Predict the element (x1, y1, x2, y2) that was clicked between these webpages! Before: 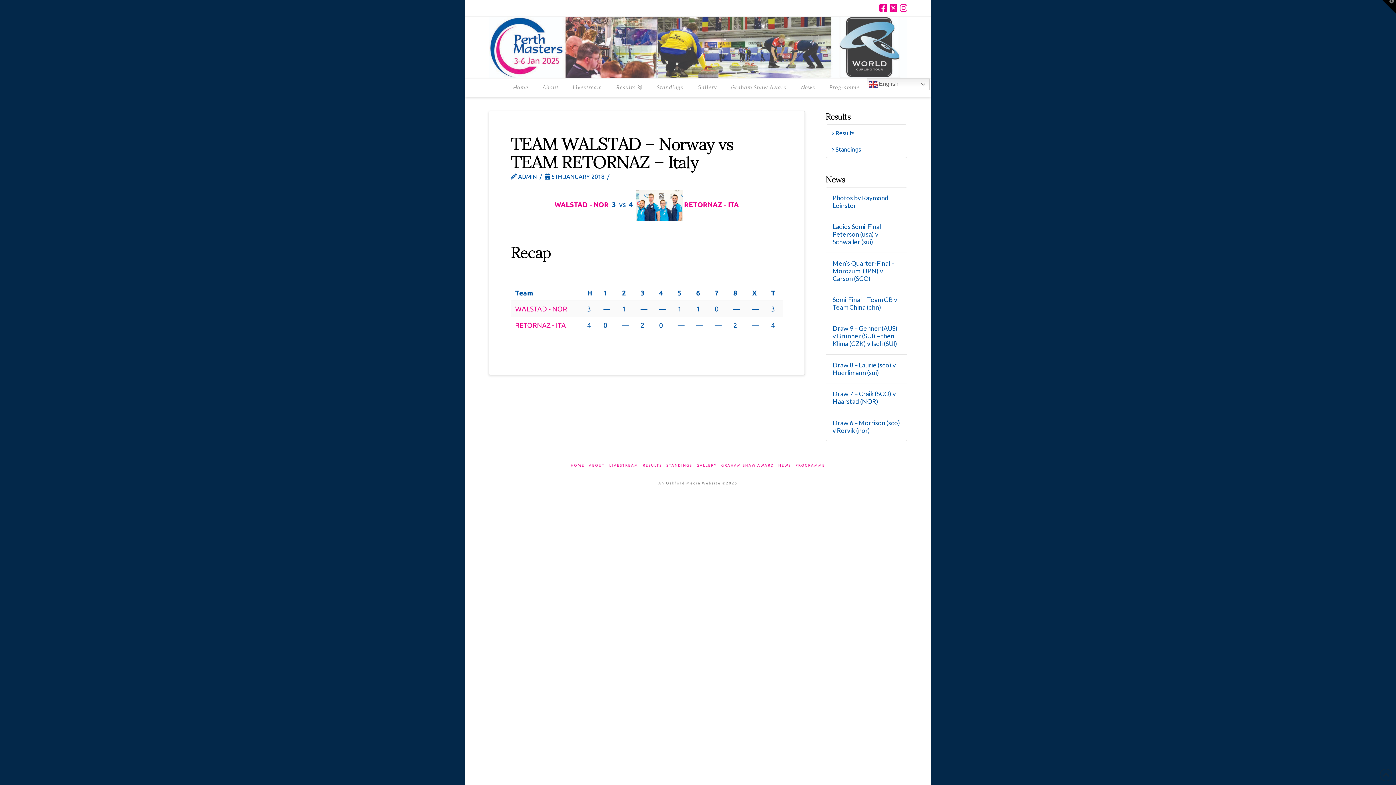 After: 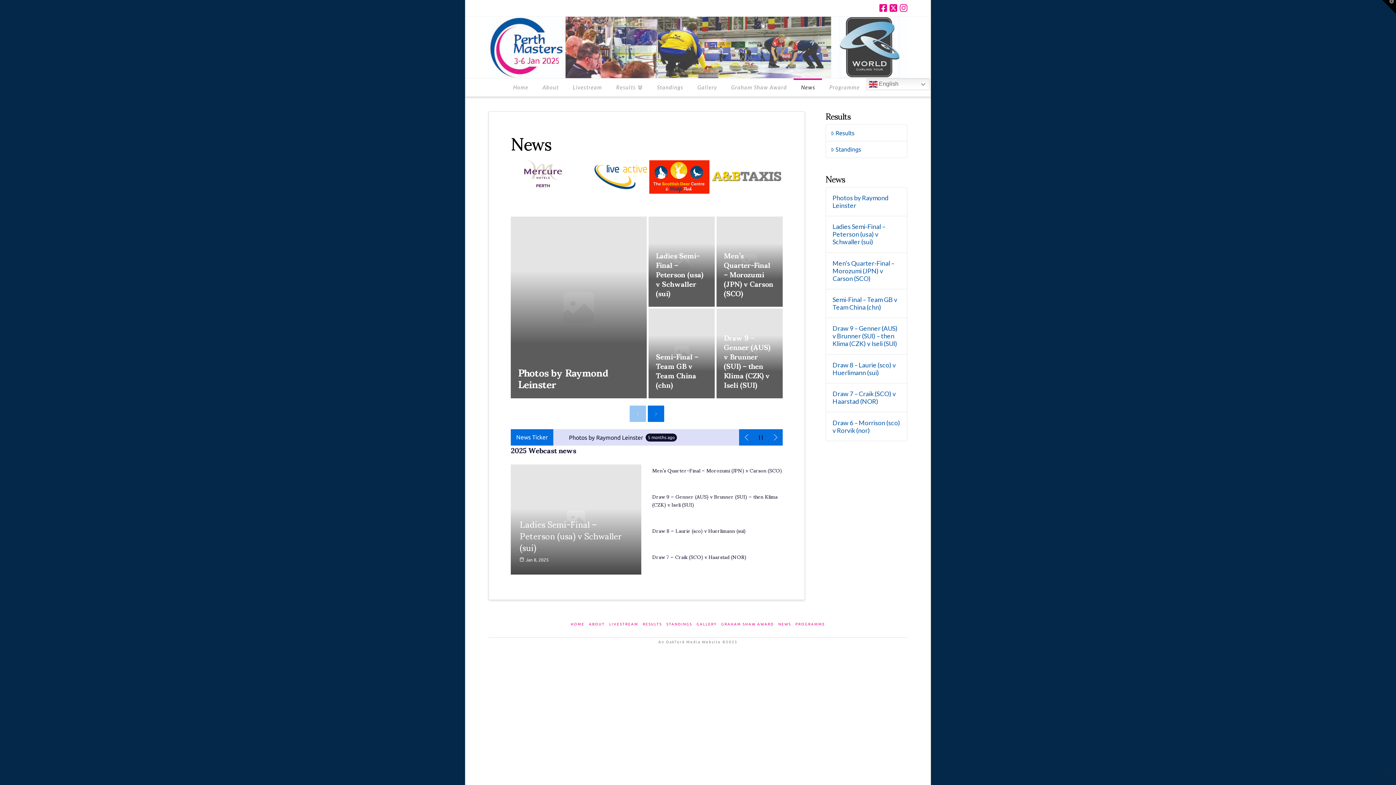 Action: label: NEWS bbox: (778, 463, 791, 467)